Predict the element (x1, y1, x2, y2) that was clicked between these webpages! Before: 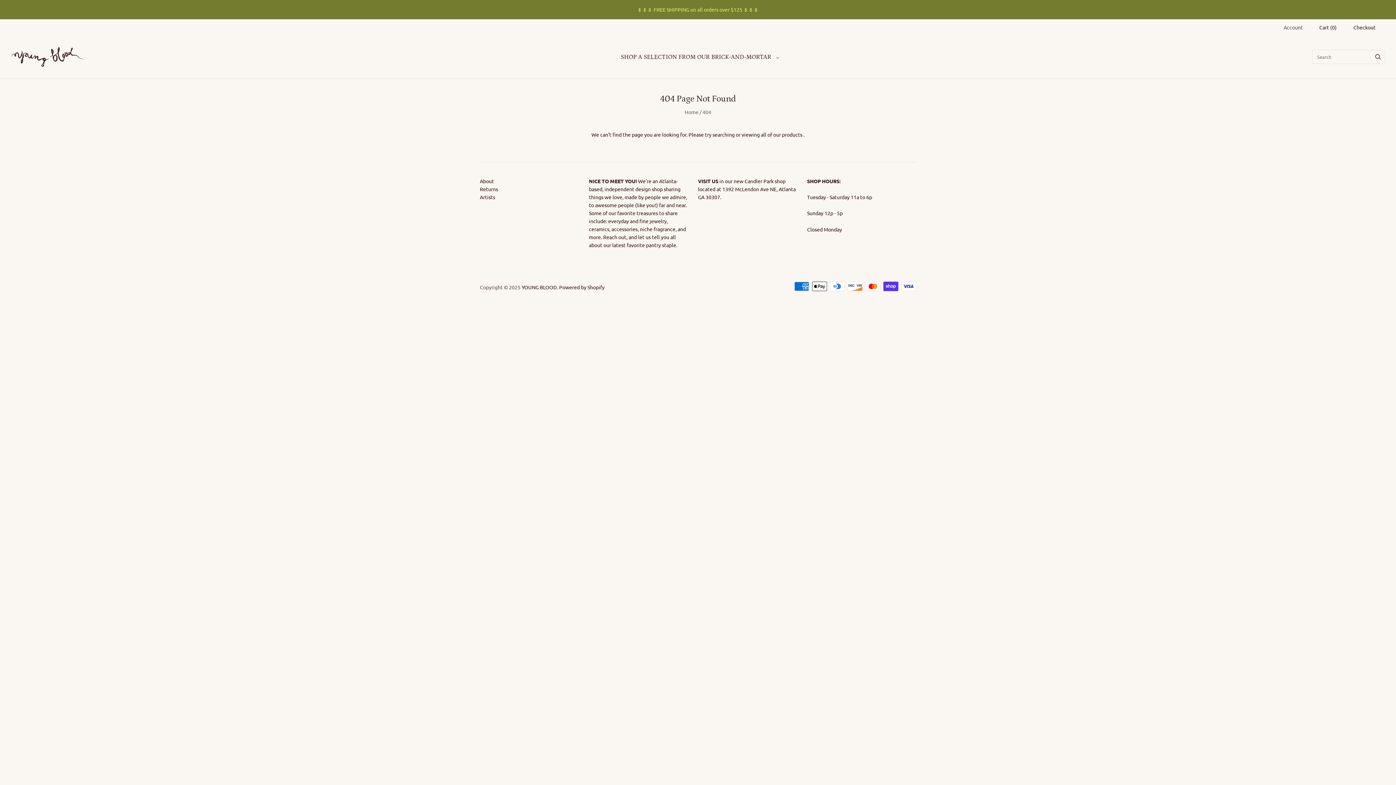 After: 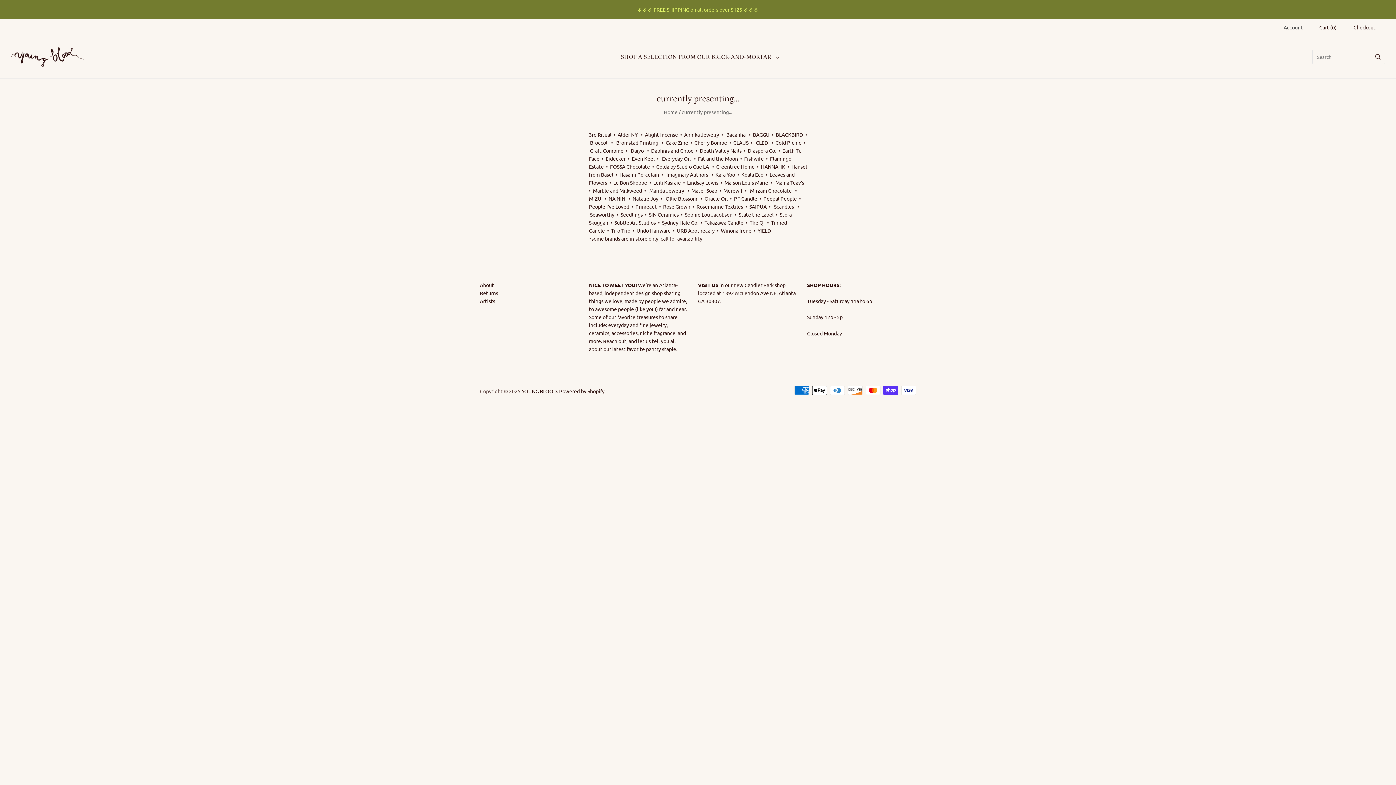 Action: label: Artists bbox: (480, 193, 495, 200)